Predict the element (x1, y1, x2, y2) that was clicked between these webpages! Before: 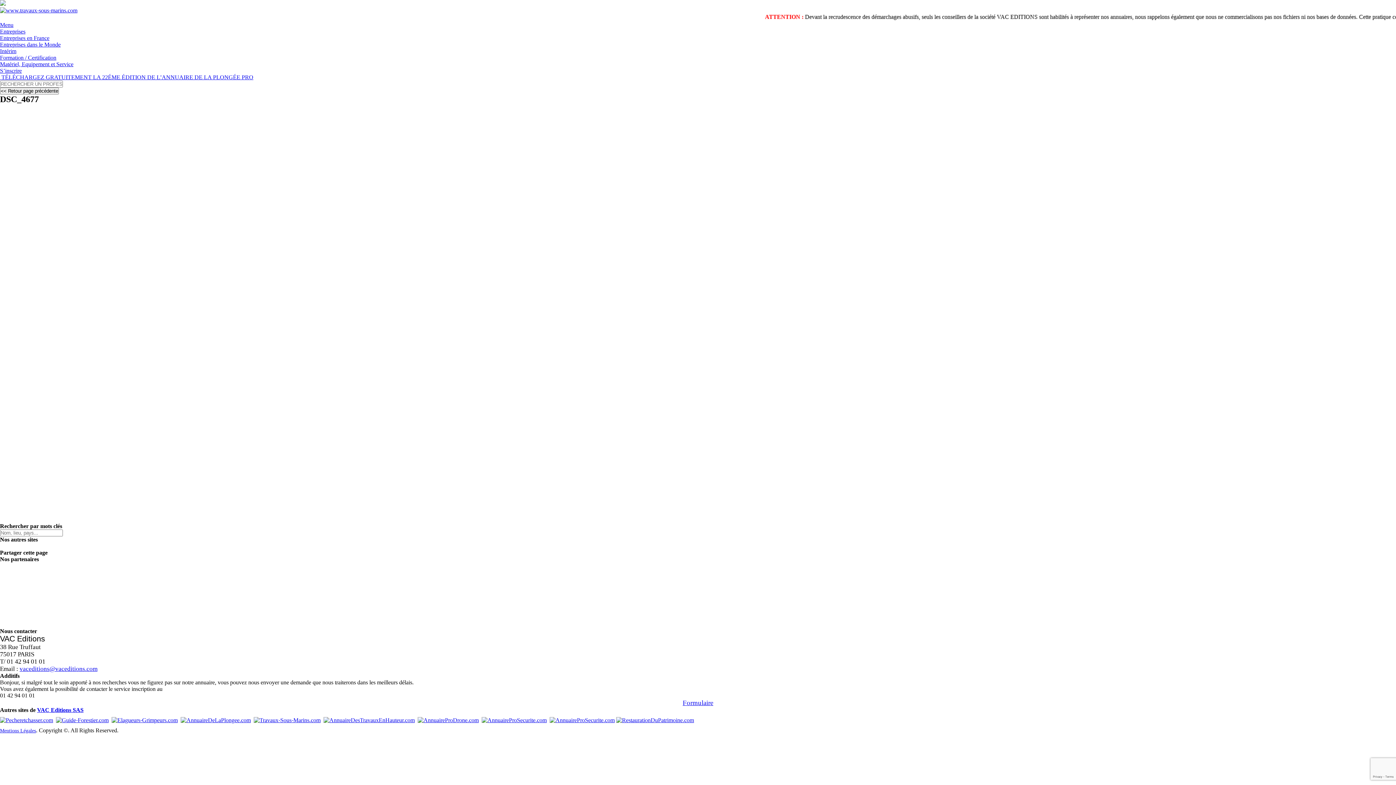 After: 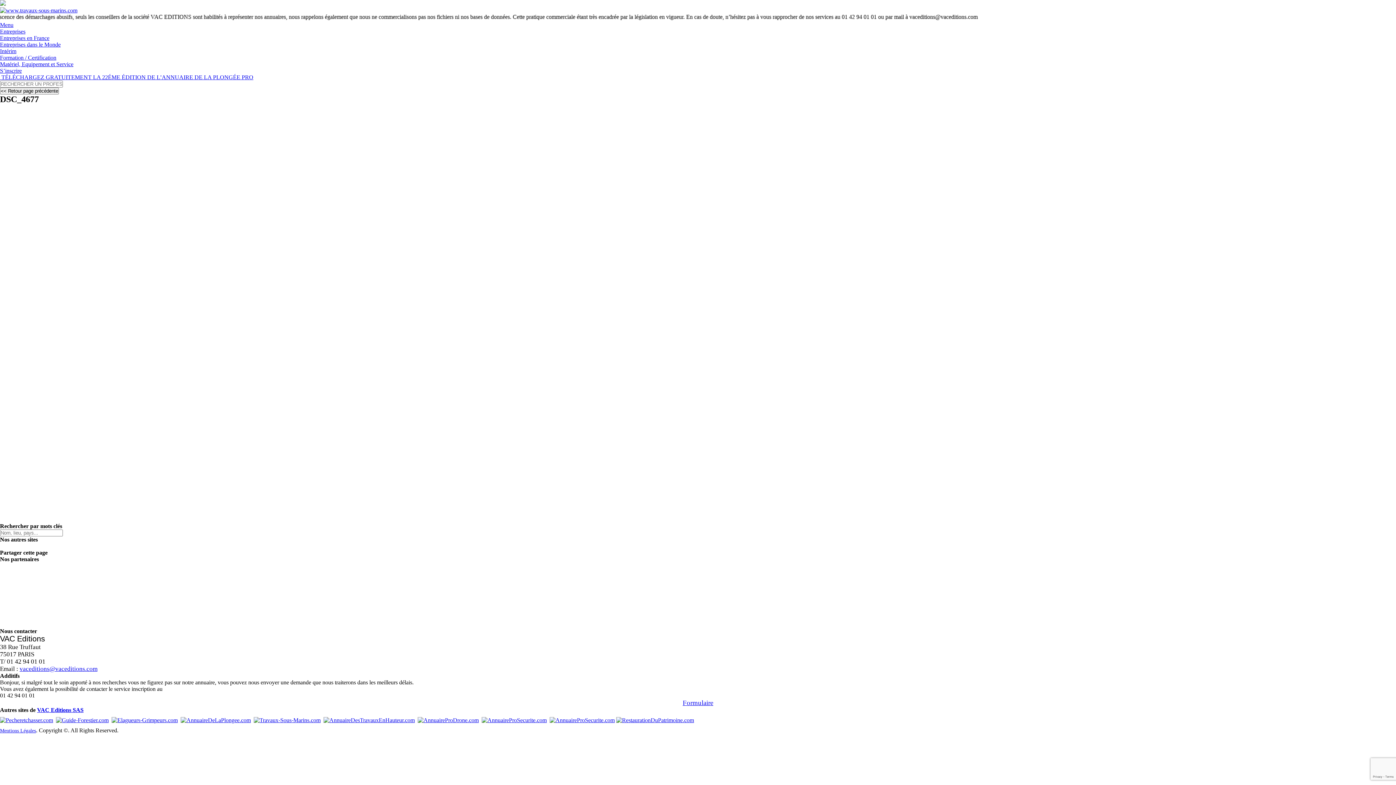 Action: bbox: (548, 717, 614, 723)